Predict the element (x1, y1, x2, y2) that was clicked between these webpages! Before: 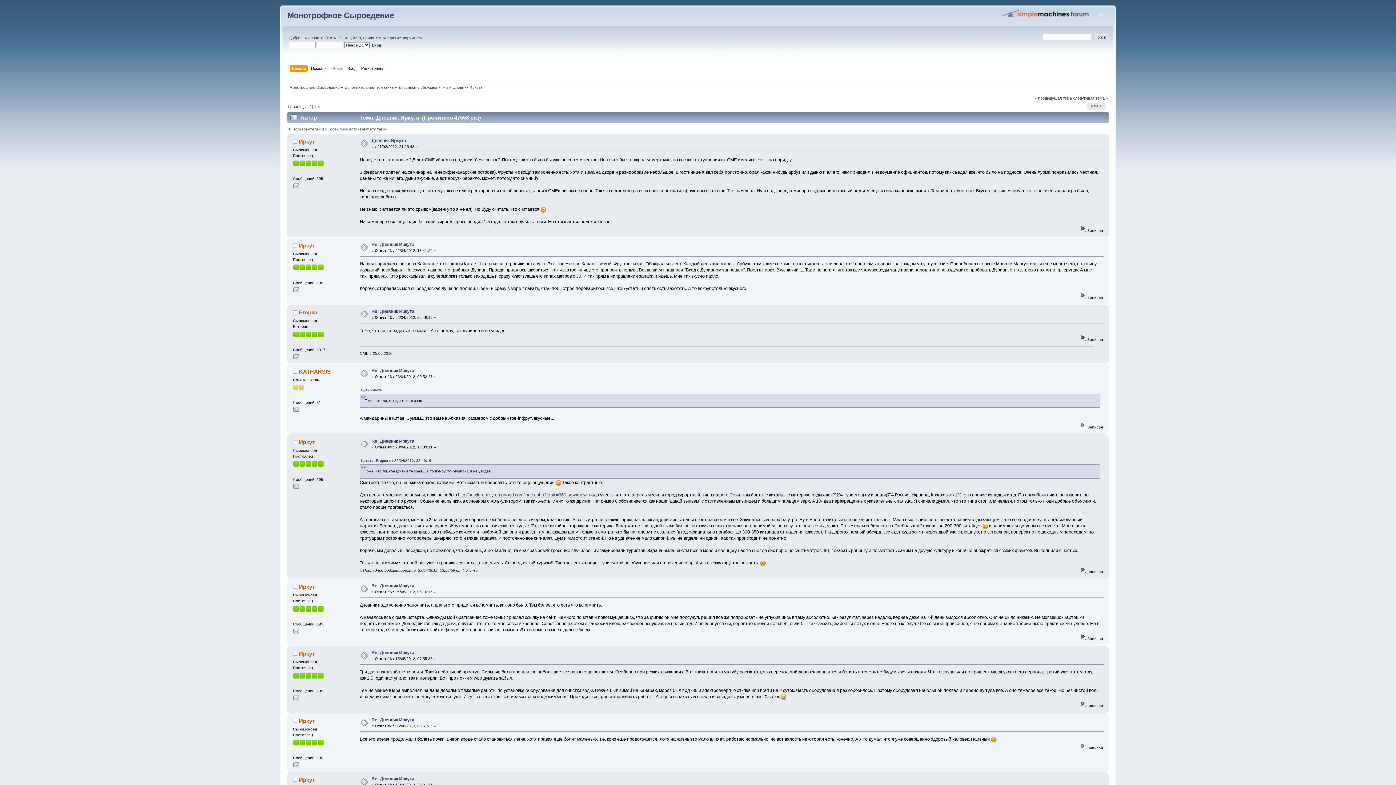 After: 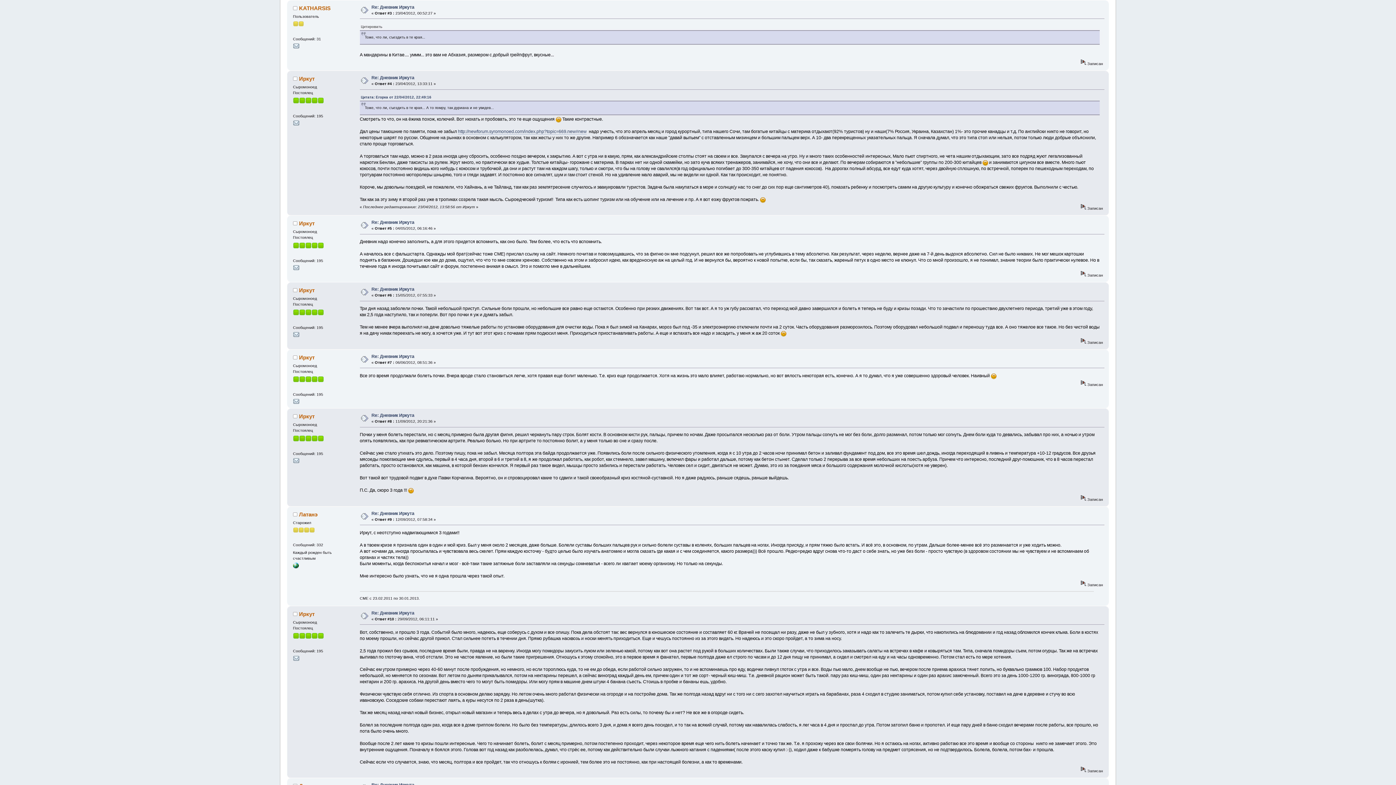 Action: bbox: (371, 368, 414, 373) label: Re: Дневник Иркута